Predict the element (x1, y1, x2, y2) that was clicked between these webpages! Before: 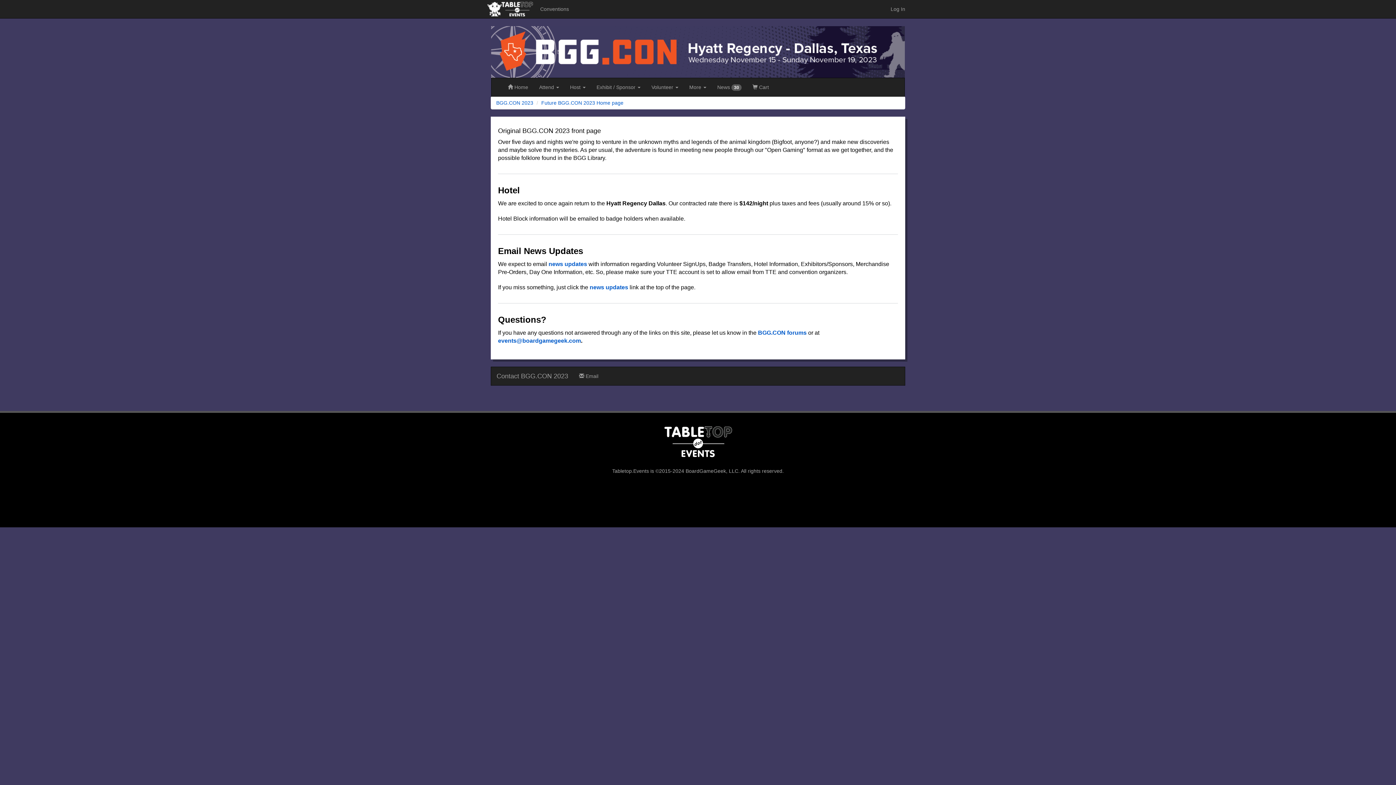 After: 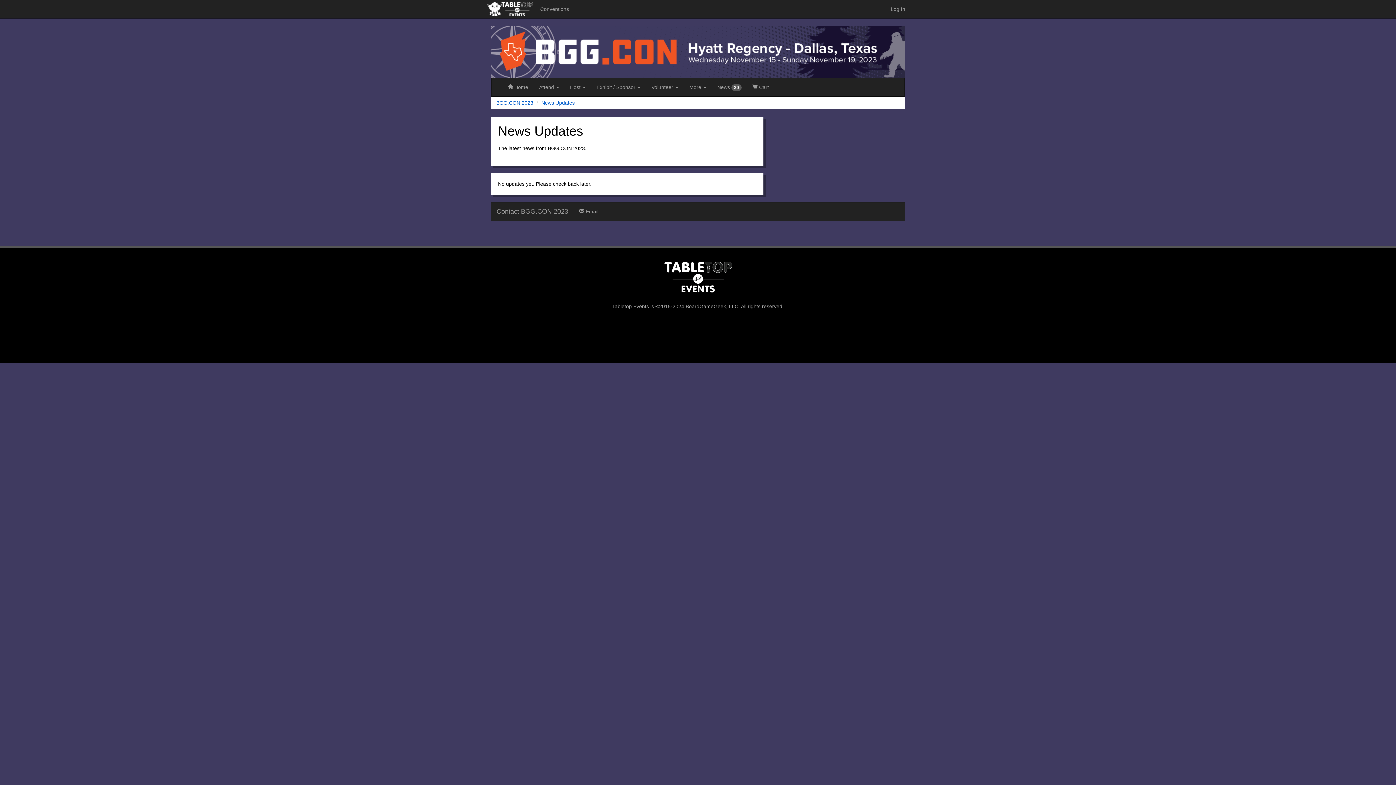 Action: label: News 30 bbox: (712, 78, 747, 96)